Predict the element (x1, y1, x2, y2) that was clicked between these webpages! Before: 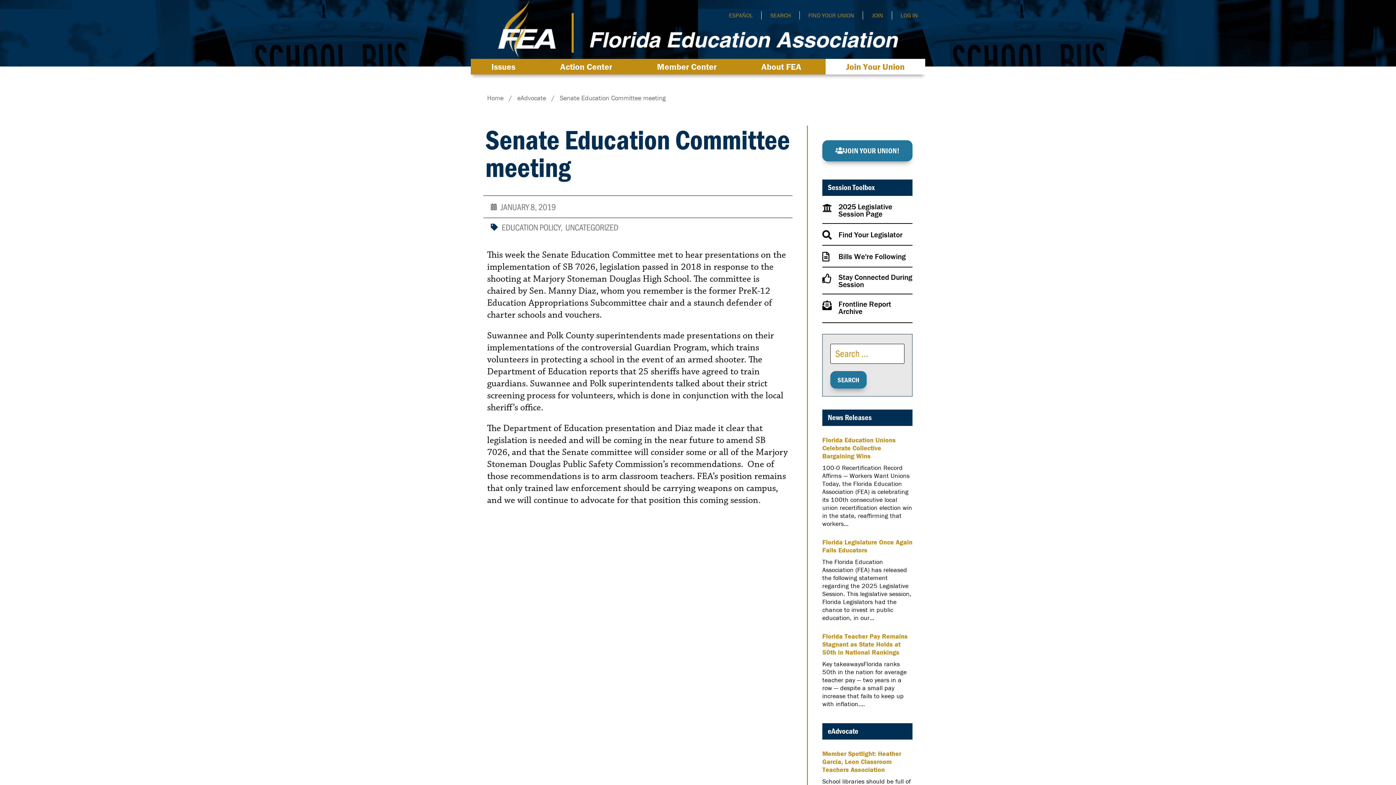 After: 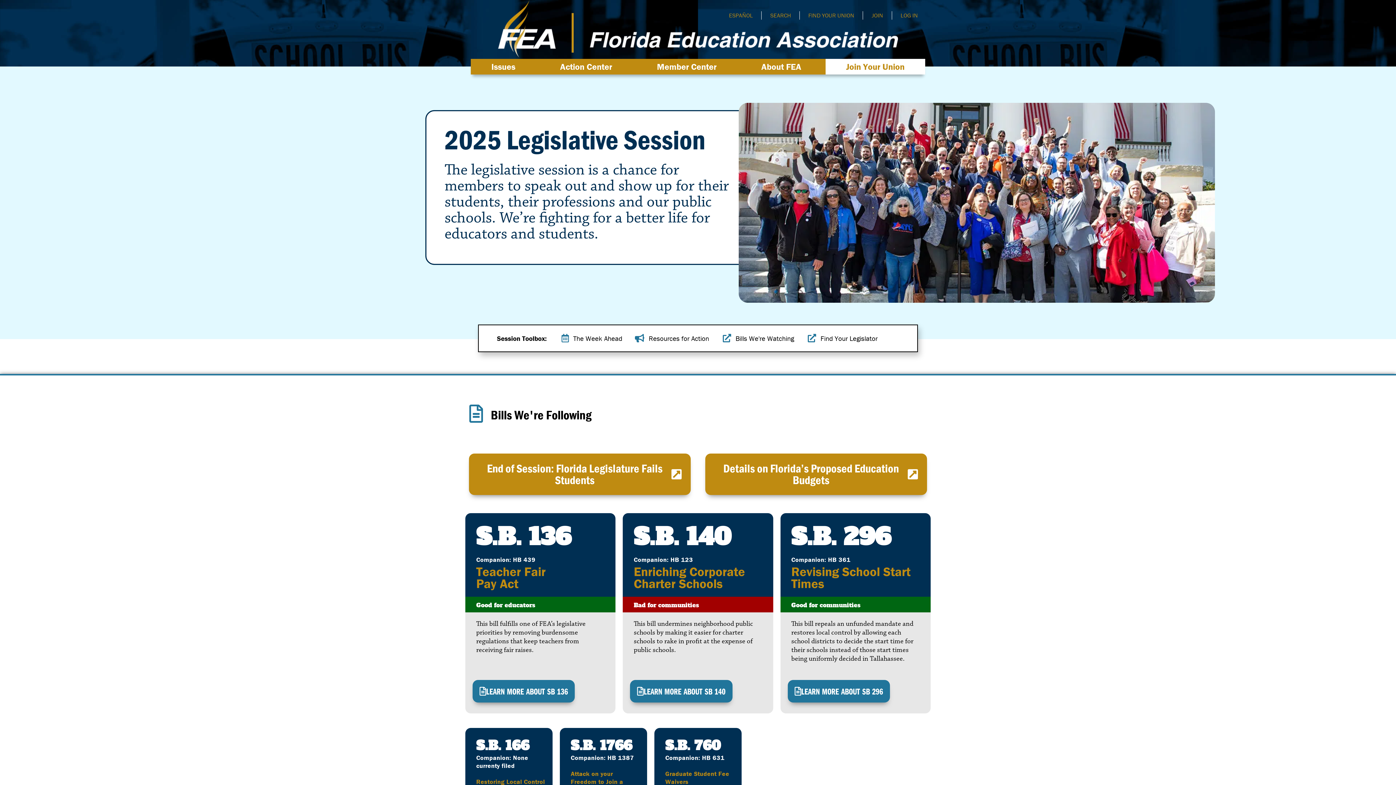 Action: label: 2025 Legislative Session Page bbox: (822, 203, 912, 217)